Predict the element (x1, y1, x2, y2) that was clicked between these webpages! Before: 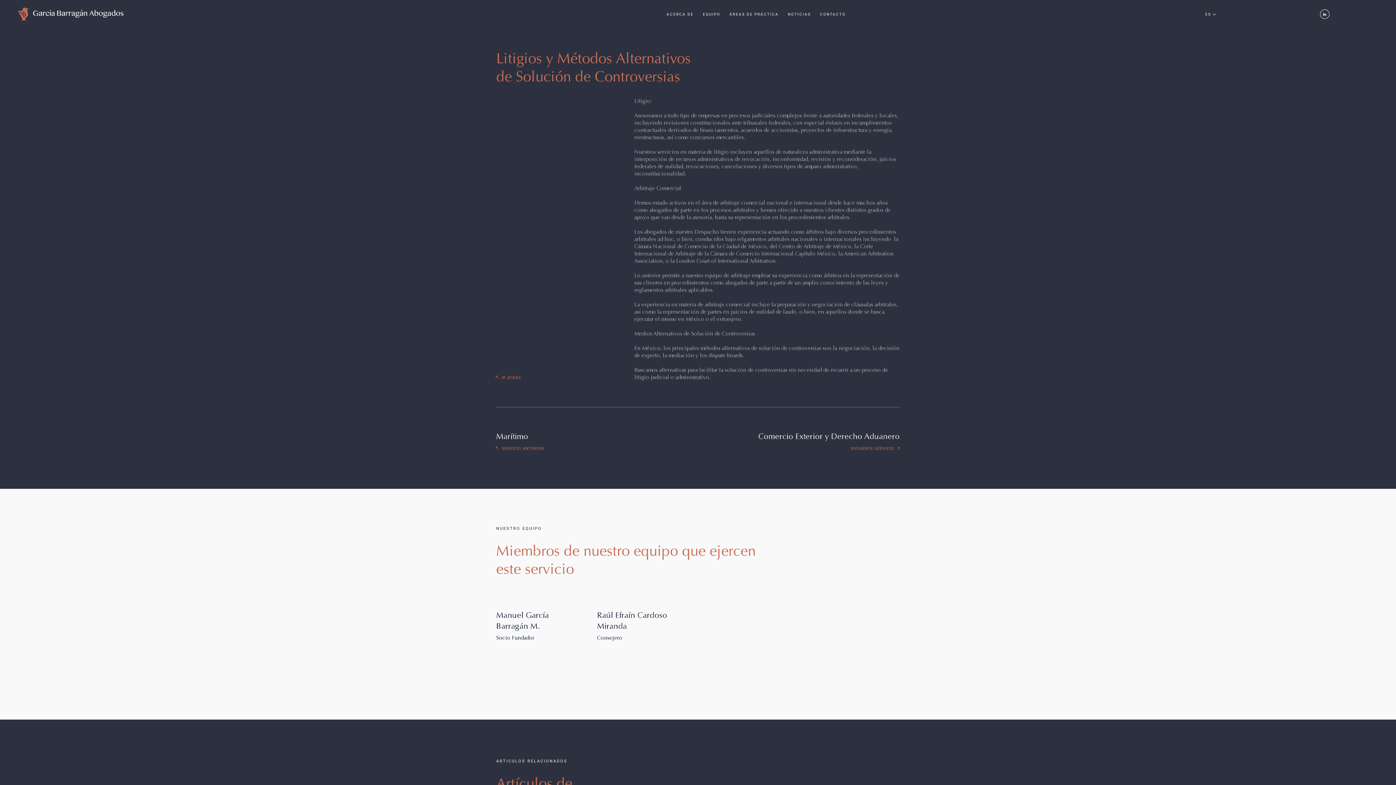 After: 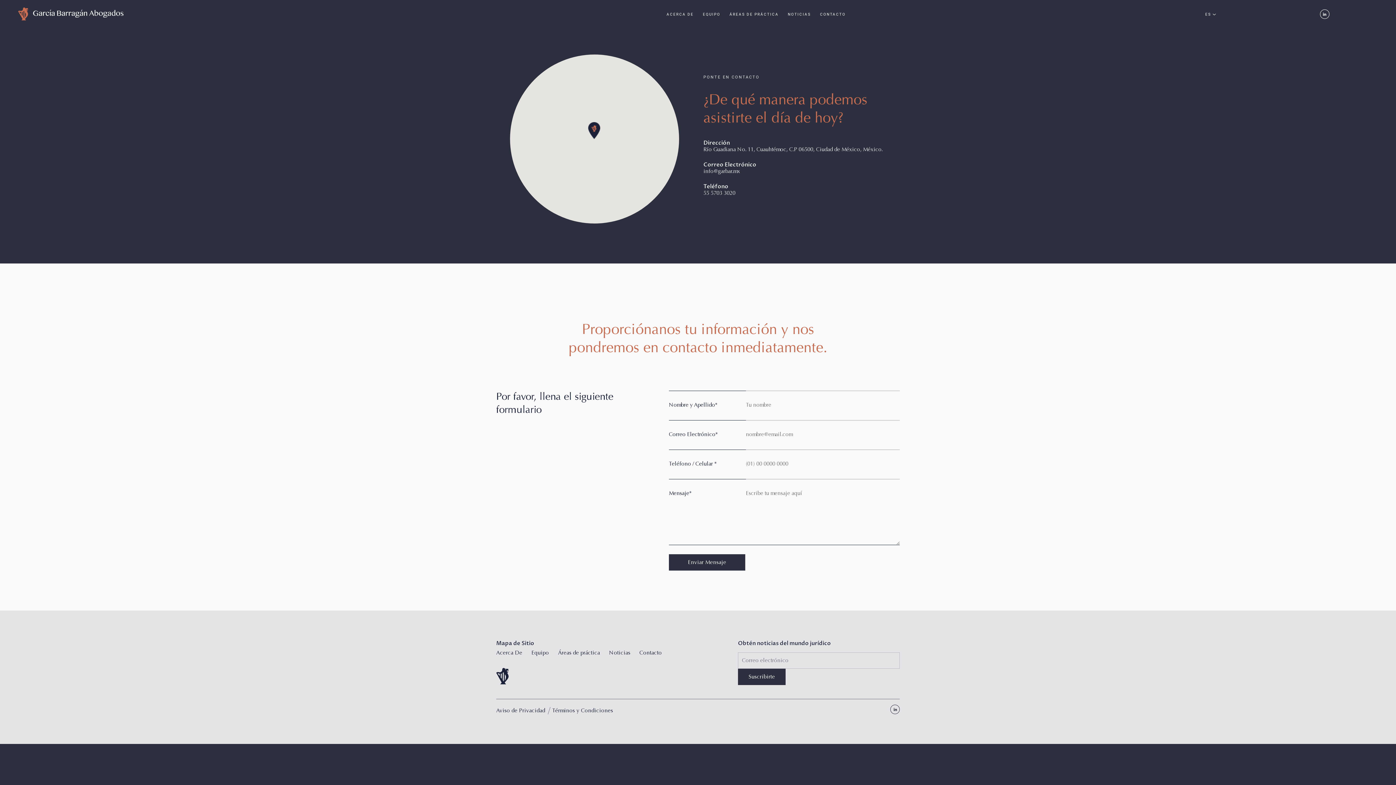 Action: bbox: (814, 6, 851, 22) label: CONTACTO